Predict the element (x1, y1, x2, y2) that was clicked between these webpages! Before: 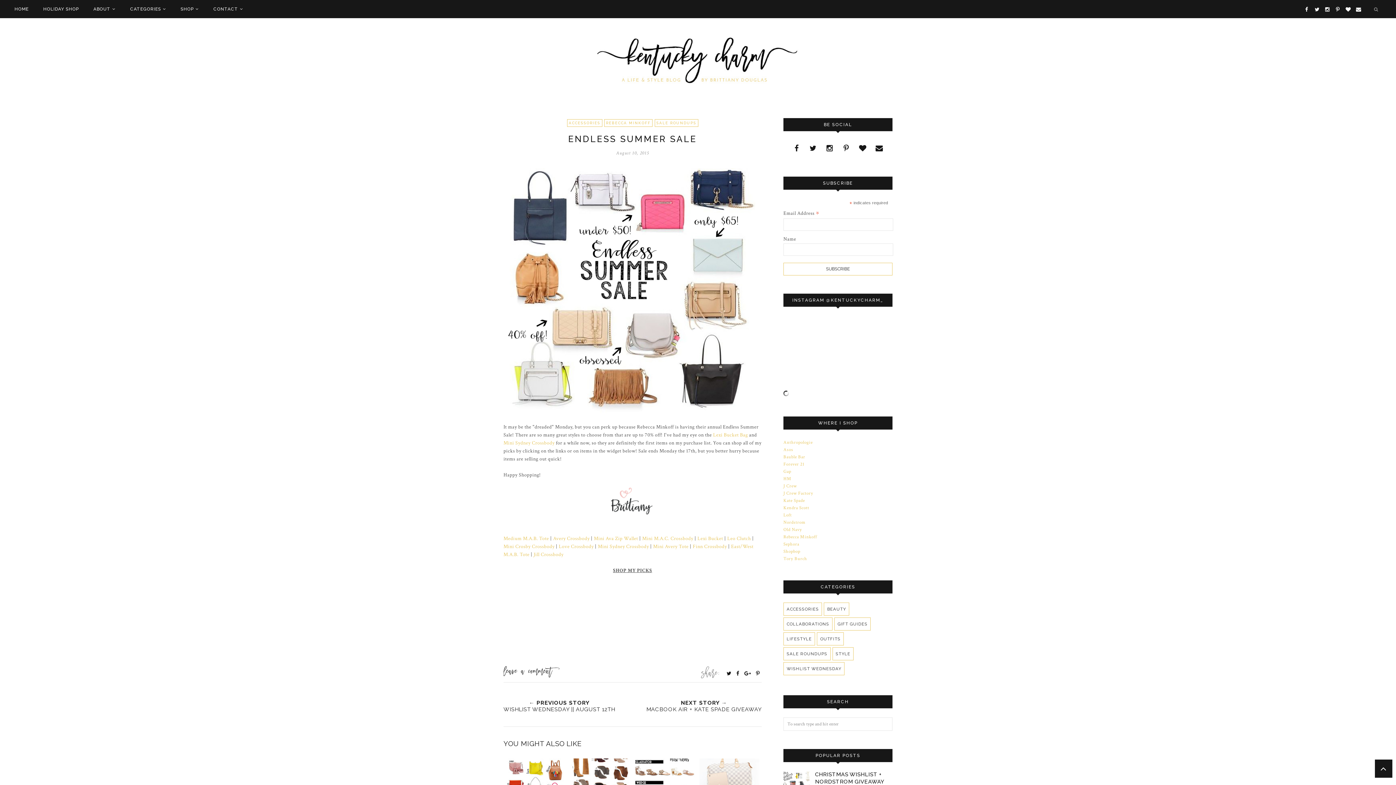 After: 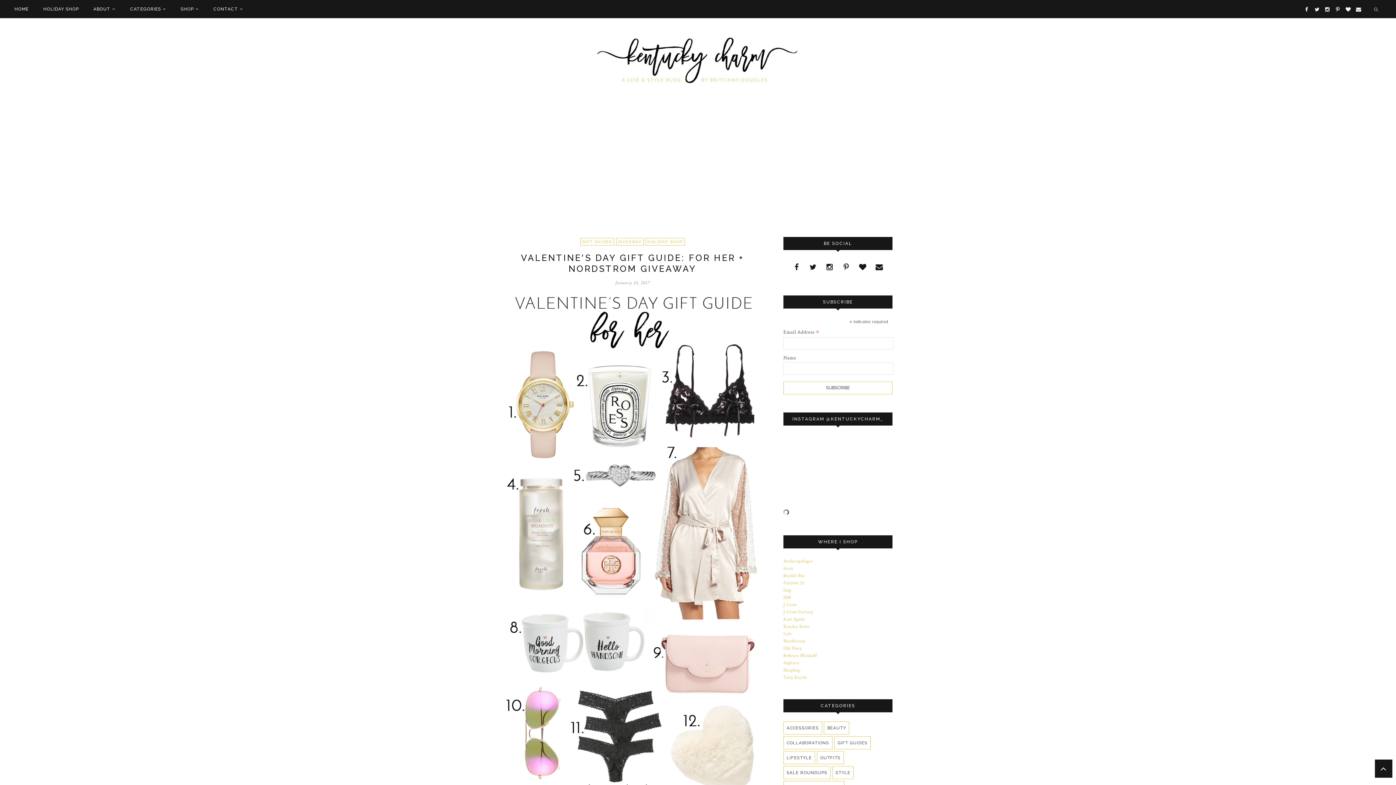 Action: bbox: (14, 6, 43, 11) label: HOME